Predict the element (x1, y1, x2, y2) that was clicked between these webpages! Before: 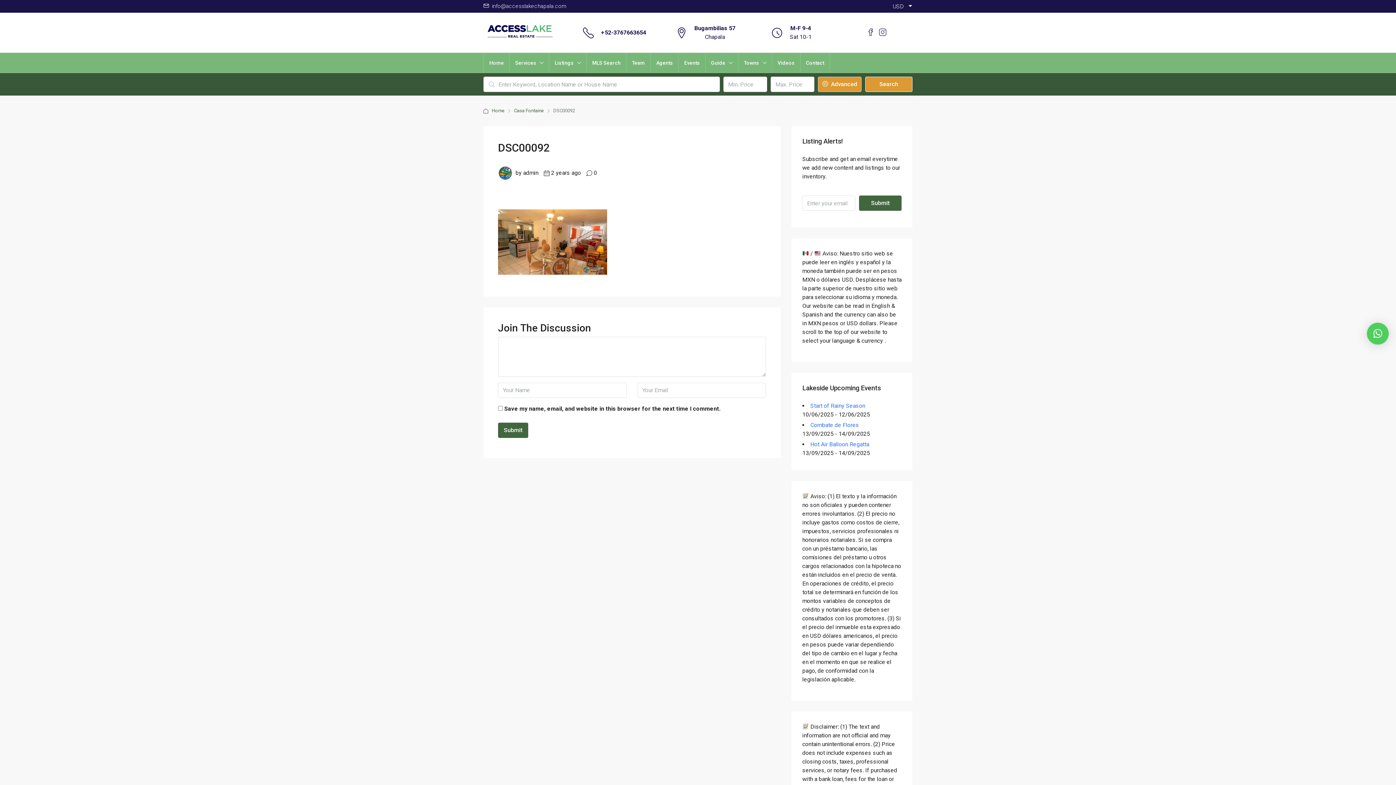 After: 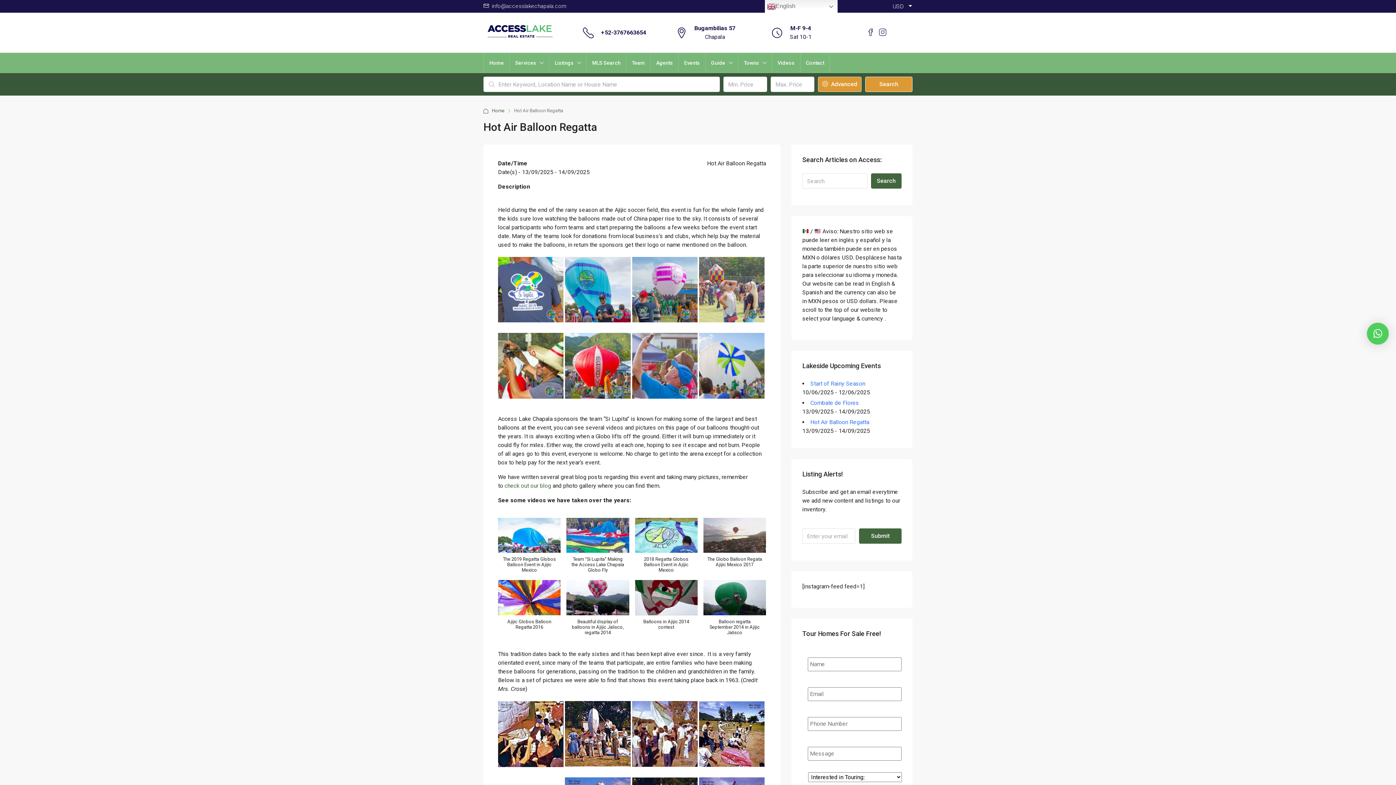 Action: bbox: (810, 441, 869, 448) label: Hot Air Balloon Regatta